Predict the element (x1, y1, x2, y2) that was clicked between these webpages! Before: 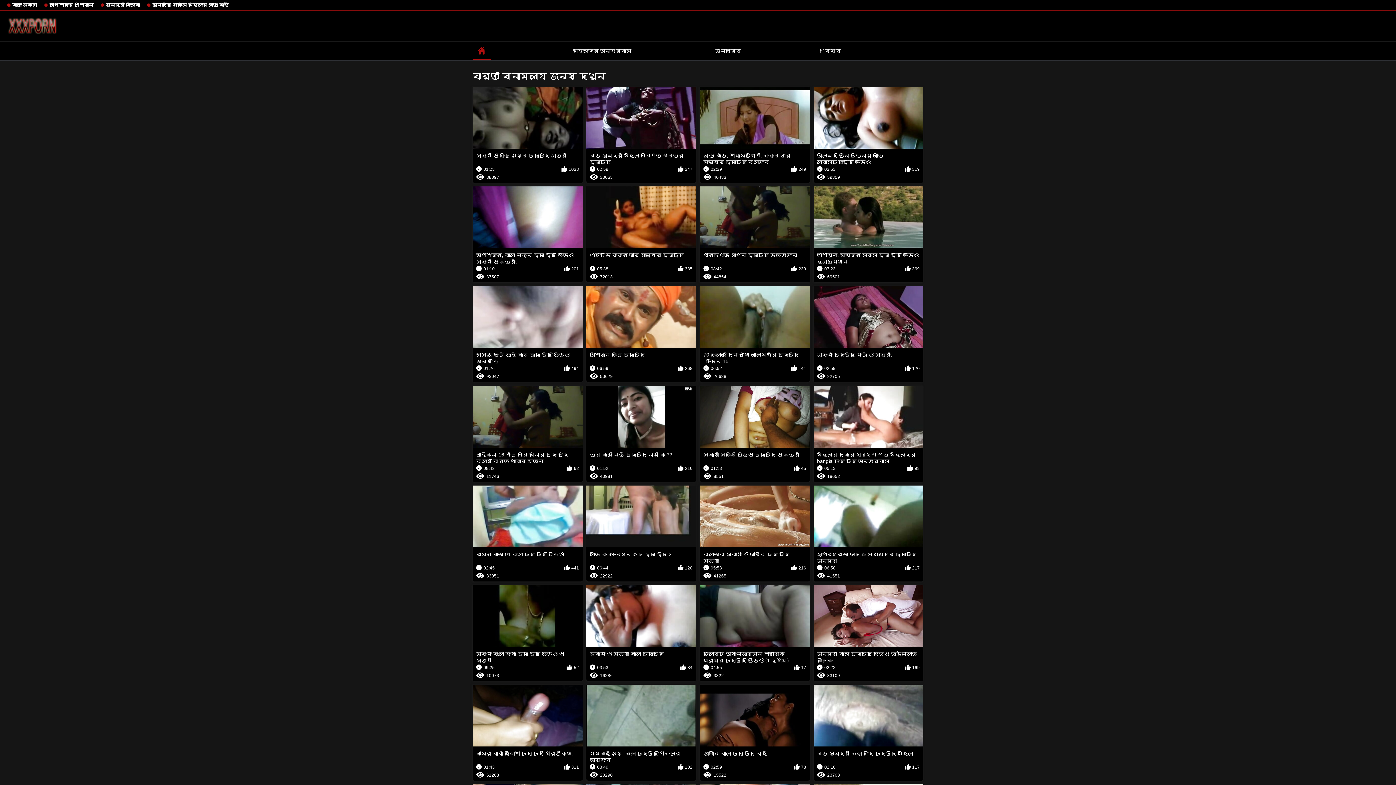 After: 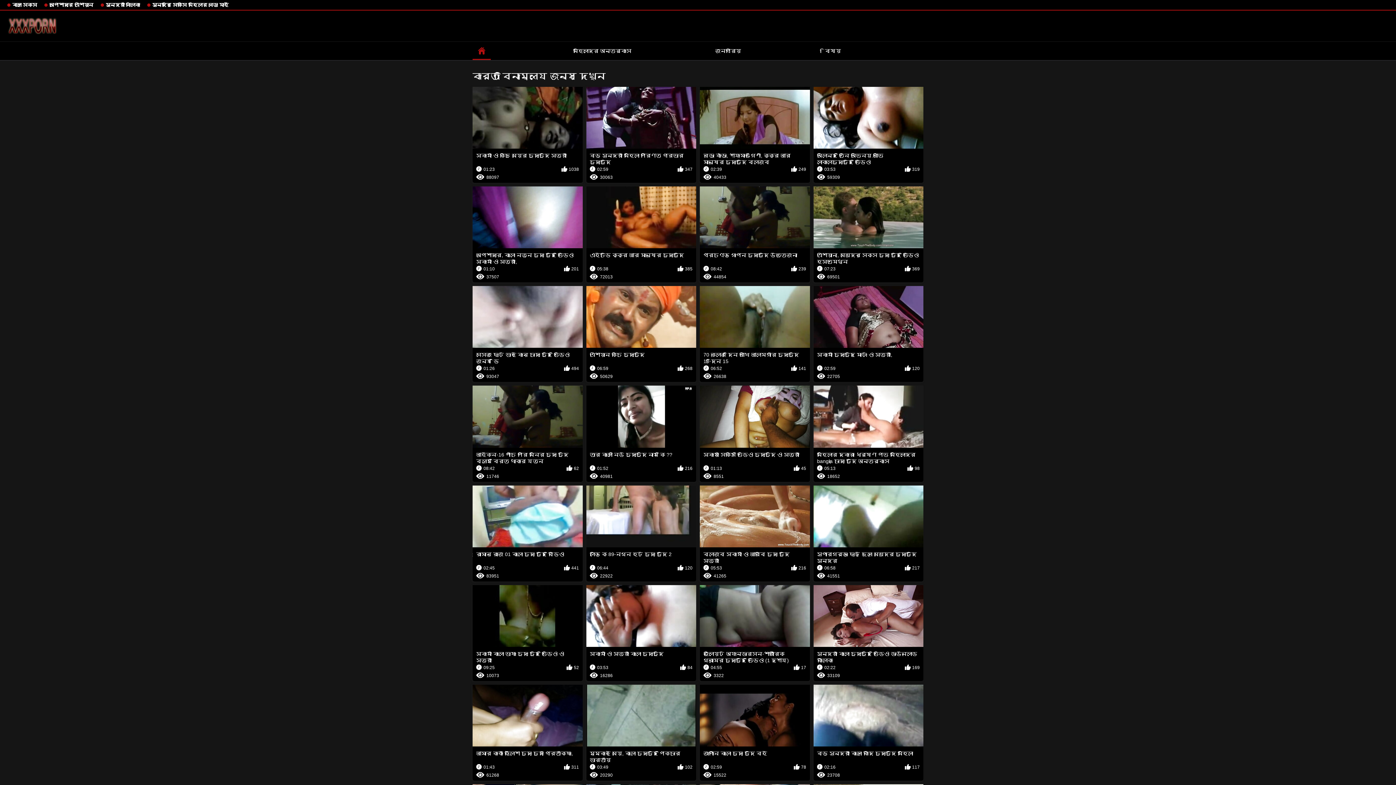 Action: label: তার বাংলা নিউ চুদাচুদি নাম কি ??
01:52
216
40981 bbox: (586, 385, 696, 482)